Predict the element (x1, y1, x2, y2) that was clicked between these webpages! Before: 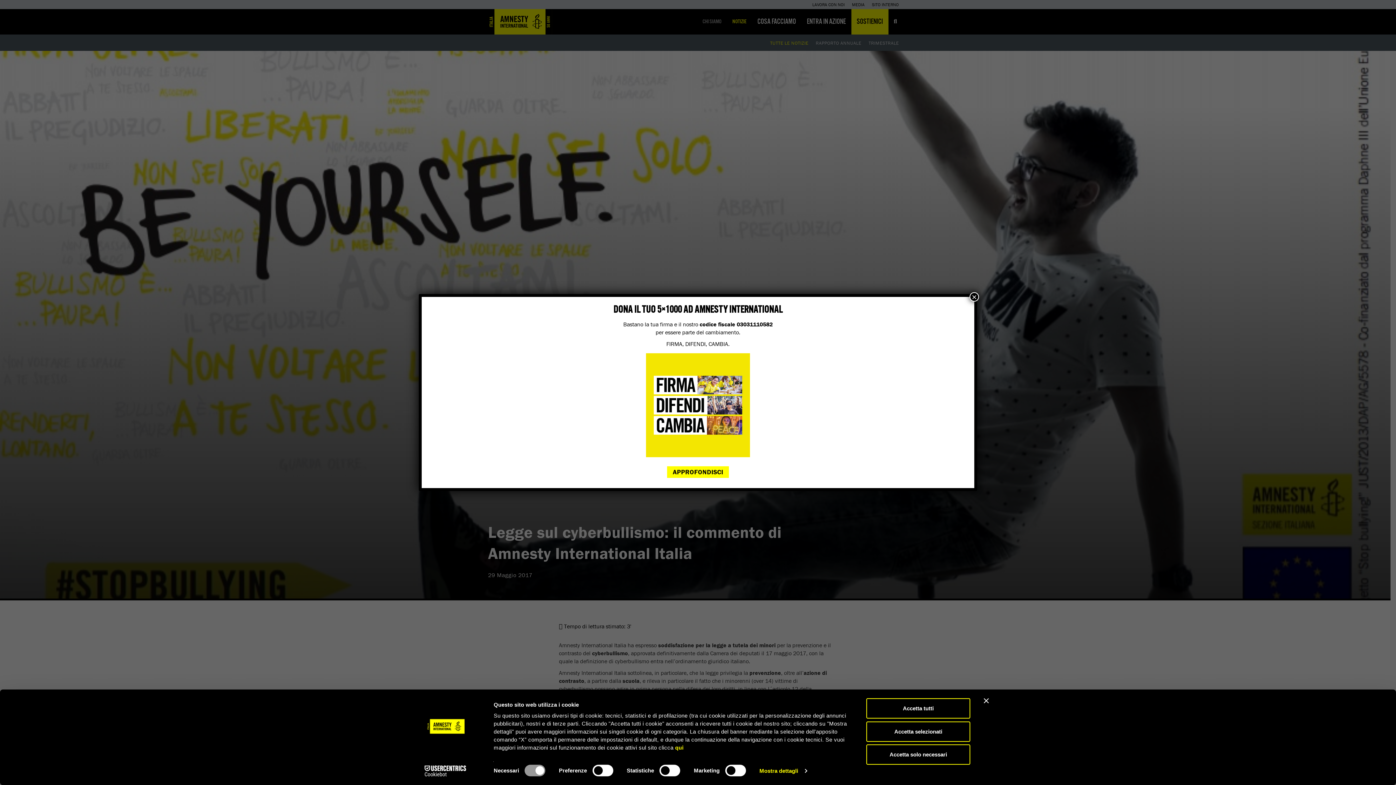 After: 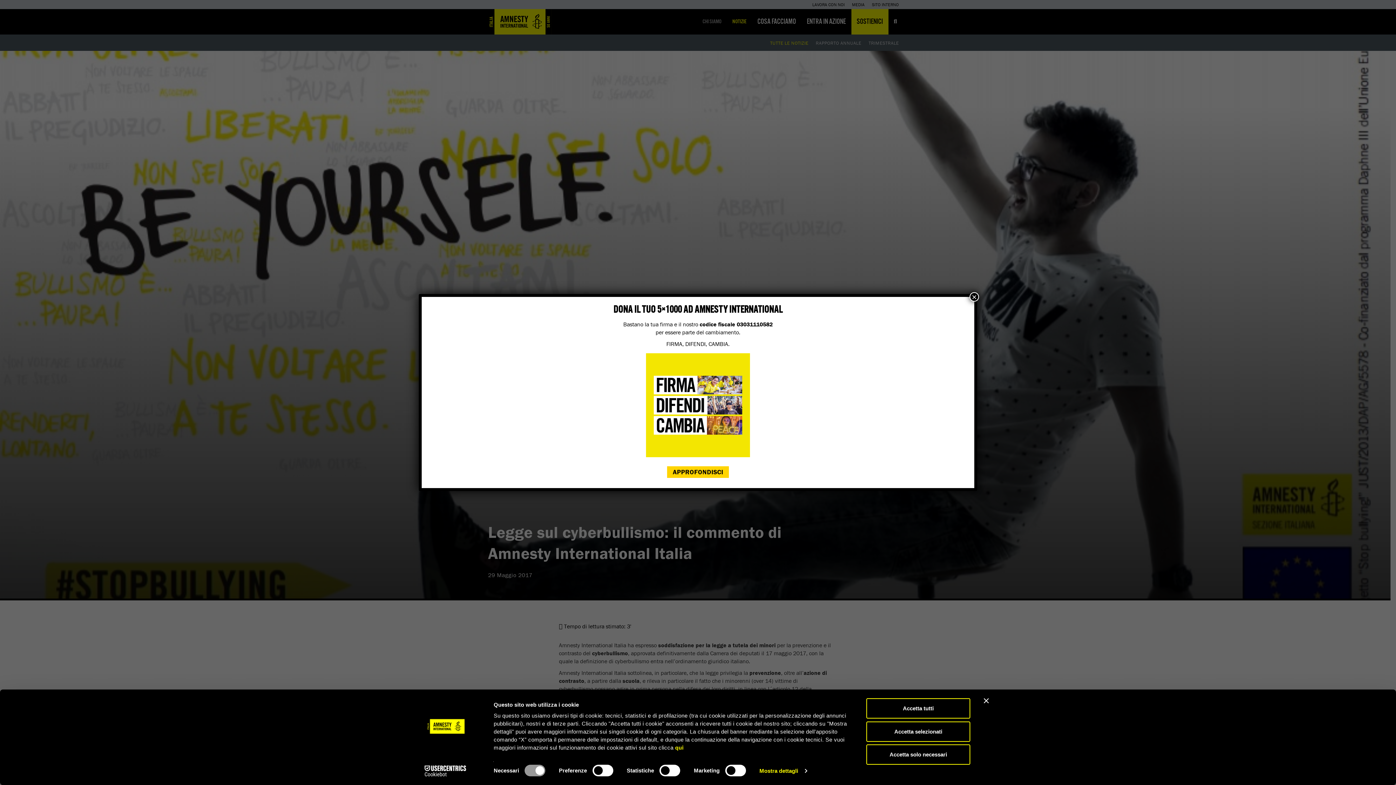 Action: bbox: (667, 466, 729, 478) label: APPROFONDISCI